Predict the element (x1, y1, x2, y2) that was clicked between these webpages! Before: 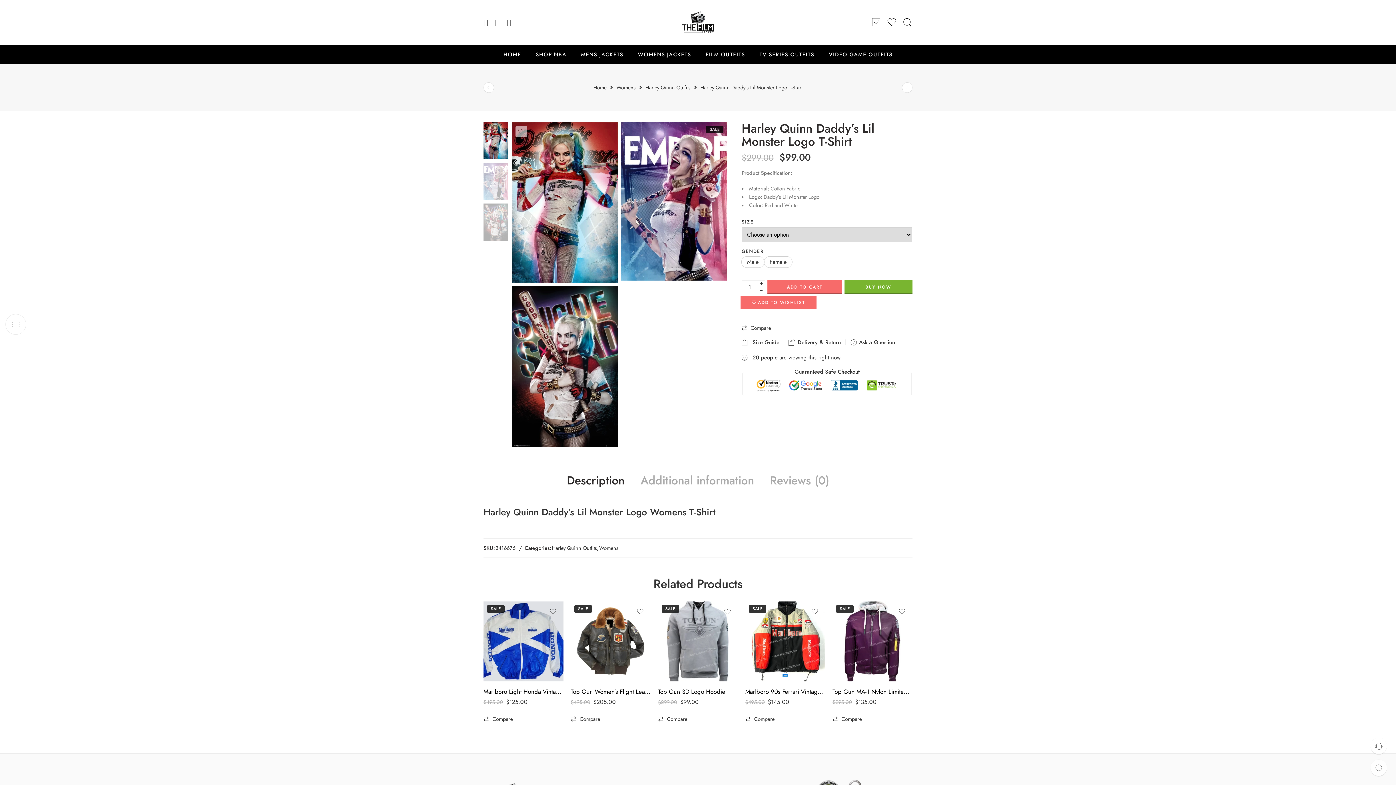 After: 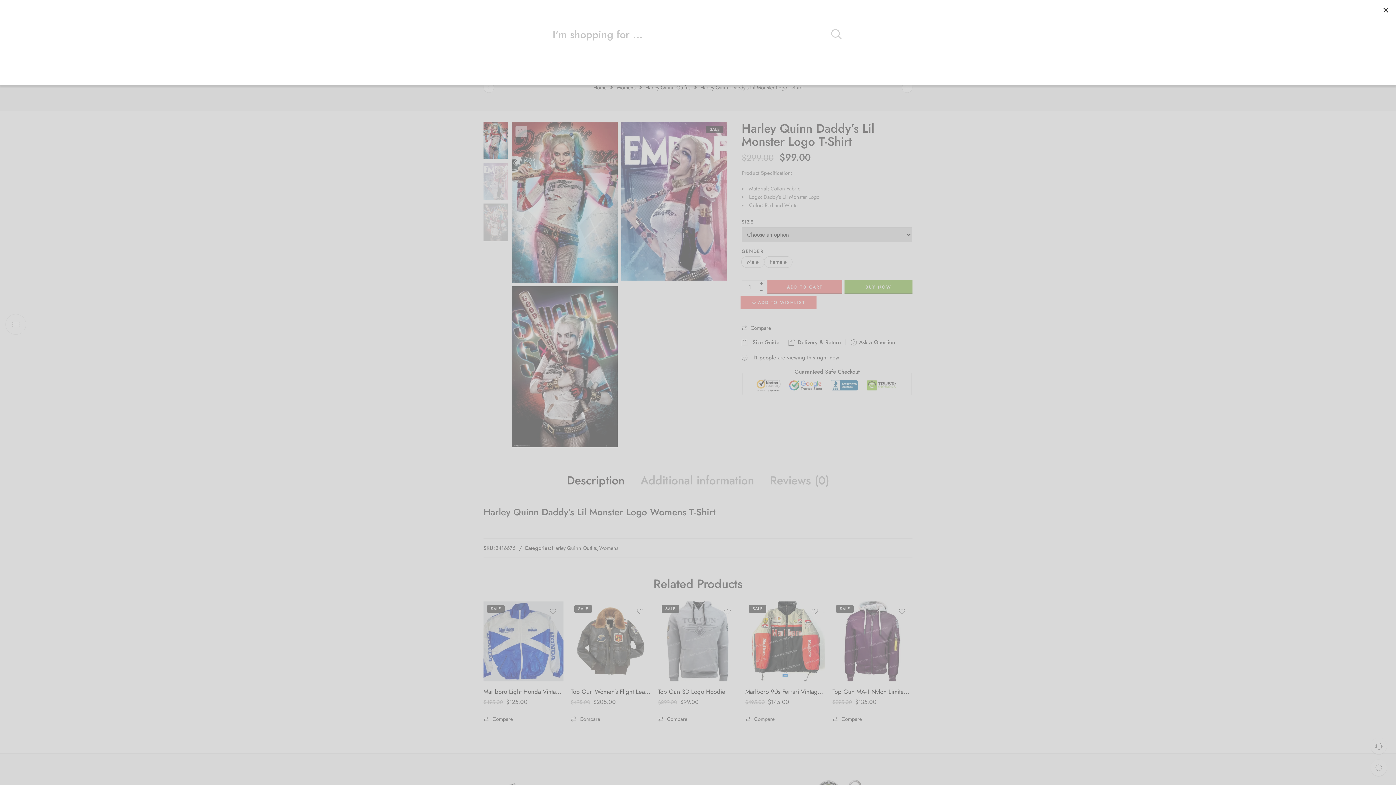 Action: bbox: (902, 16, 912, 27)